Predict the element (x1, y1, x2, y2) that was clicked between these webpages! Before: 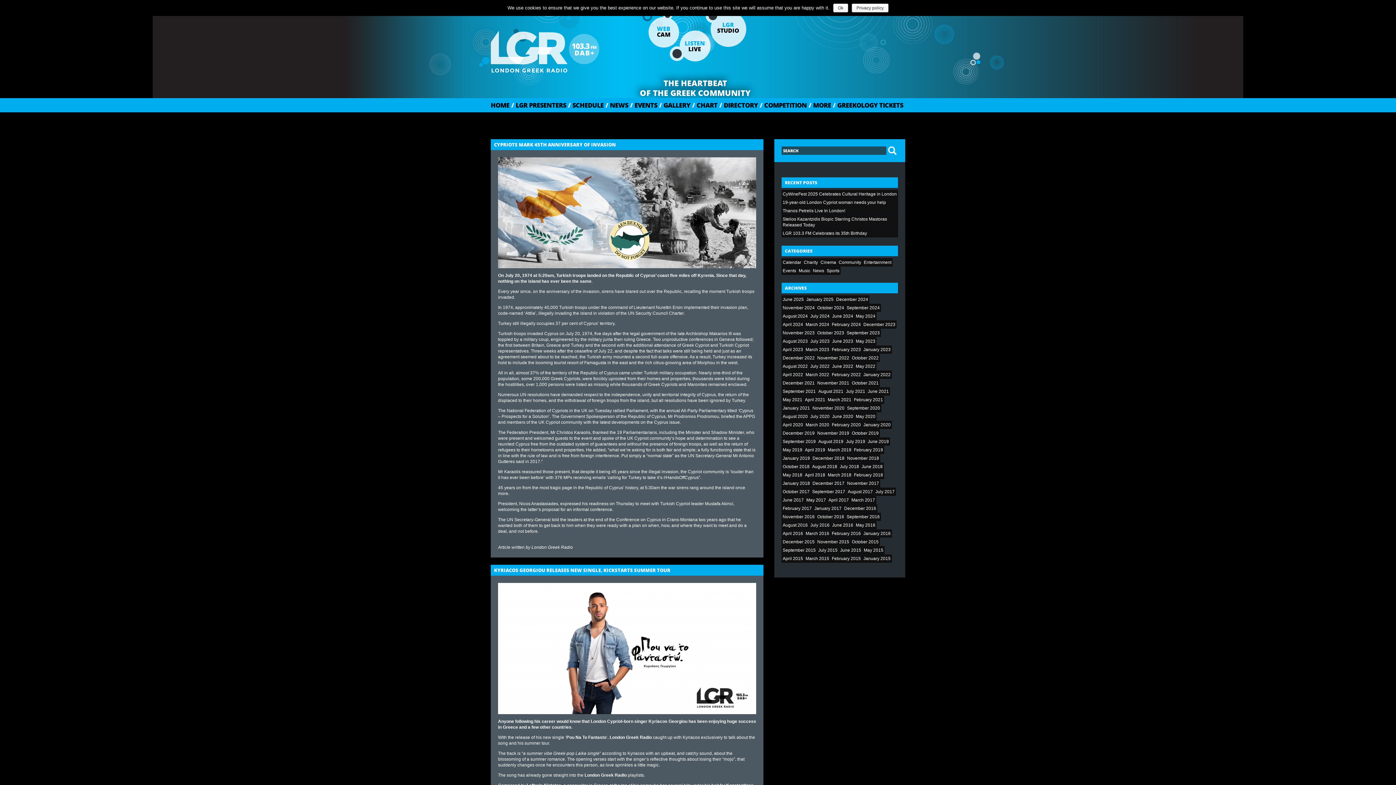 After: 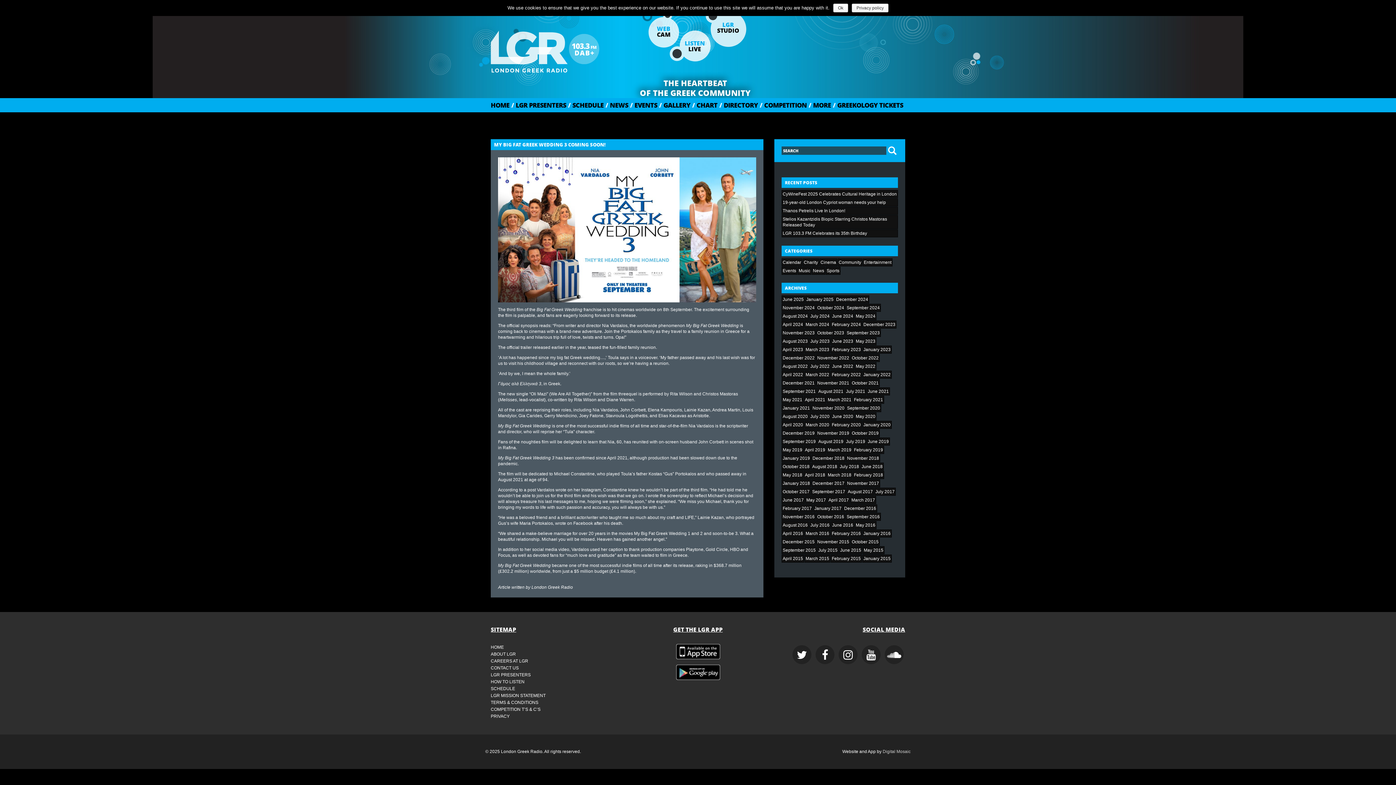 Action: label: August 2023 bbox: (781, 337, 809, 345)